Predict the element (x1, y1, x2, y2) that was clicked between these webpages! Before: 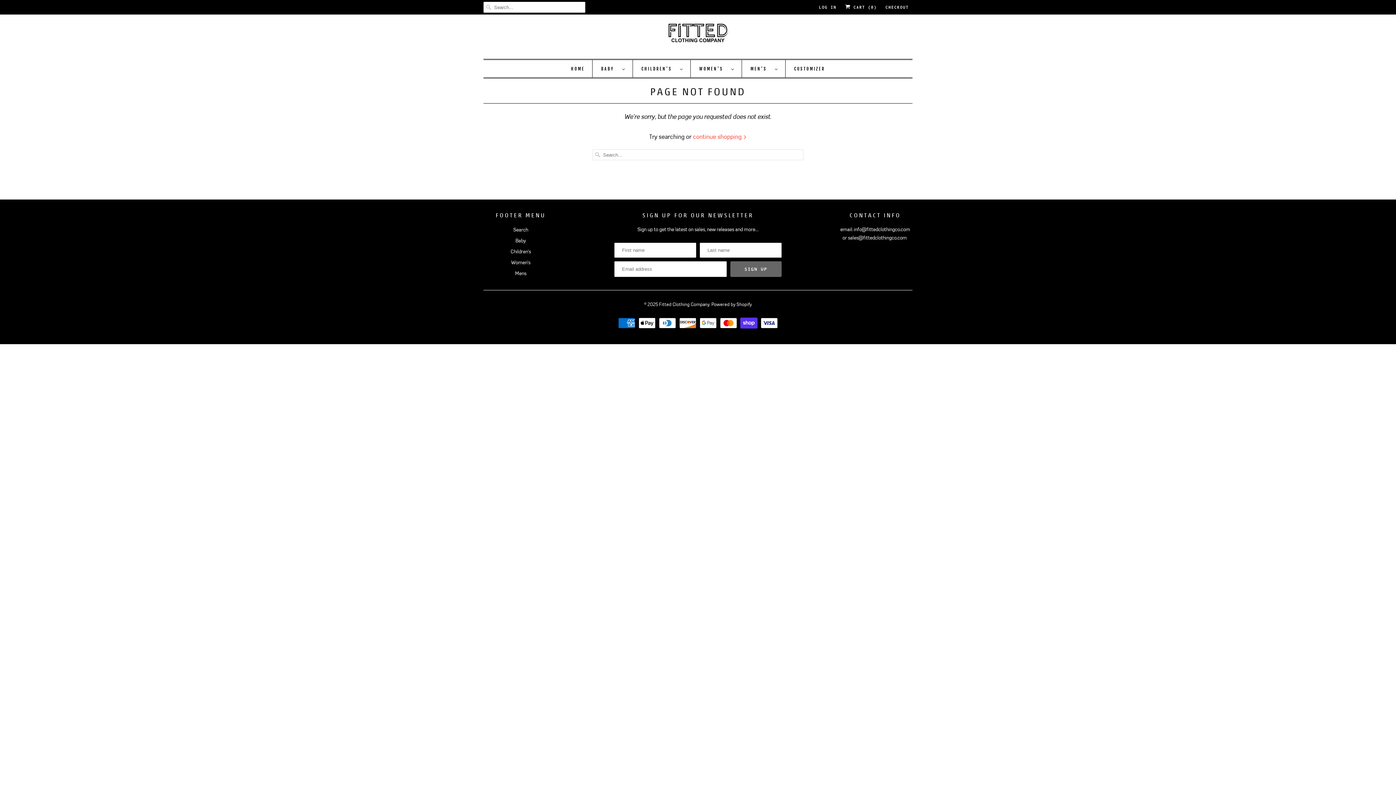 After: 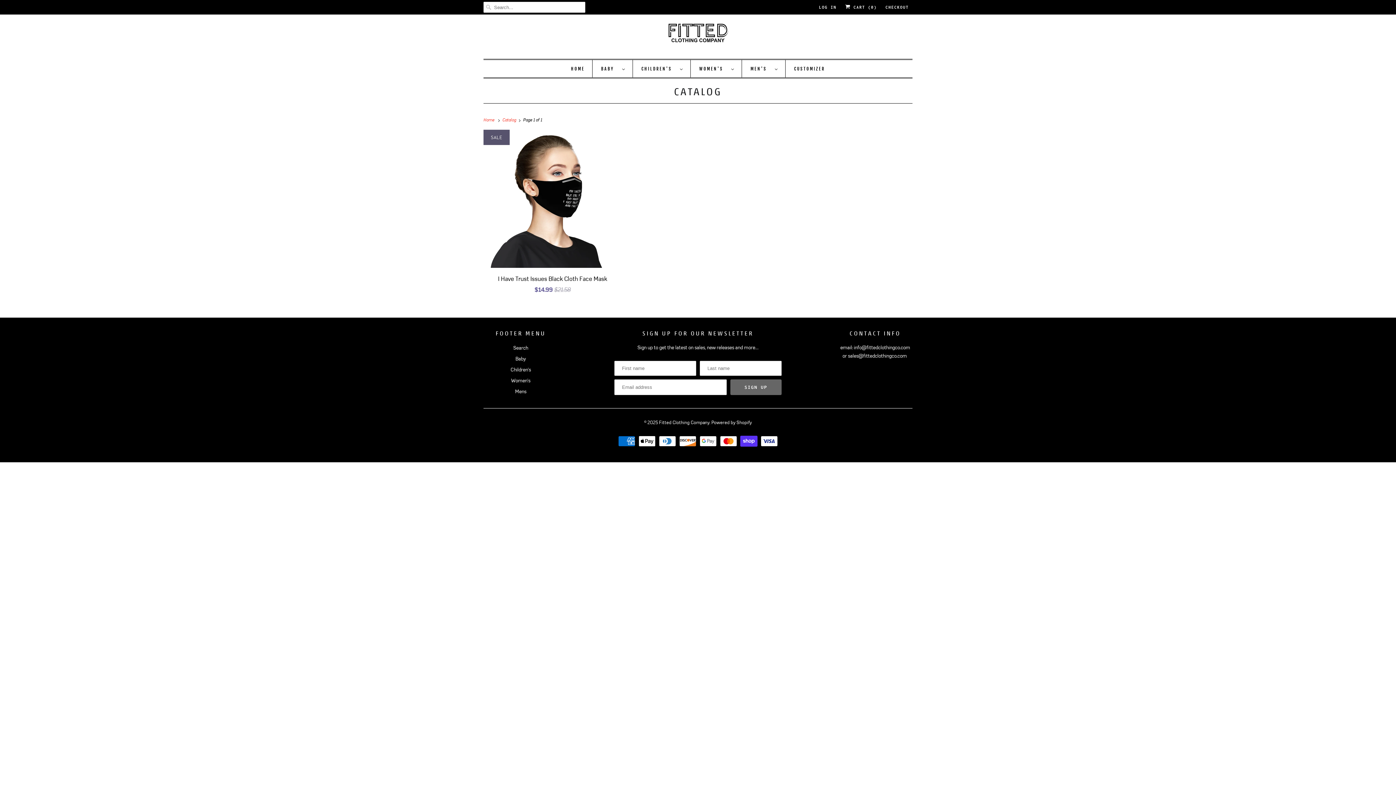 Action: label: continue shopping  bbox: (693, 133, 746, 140)